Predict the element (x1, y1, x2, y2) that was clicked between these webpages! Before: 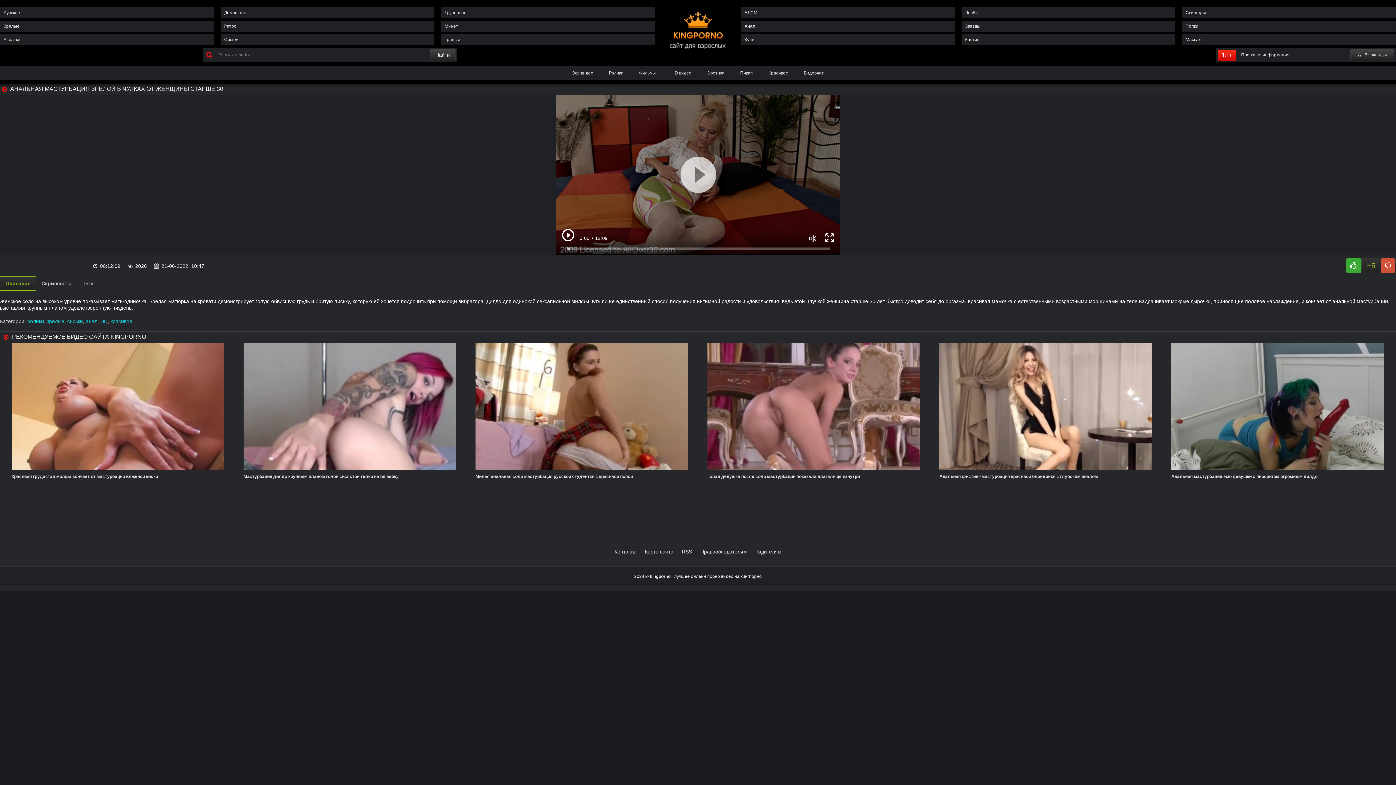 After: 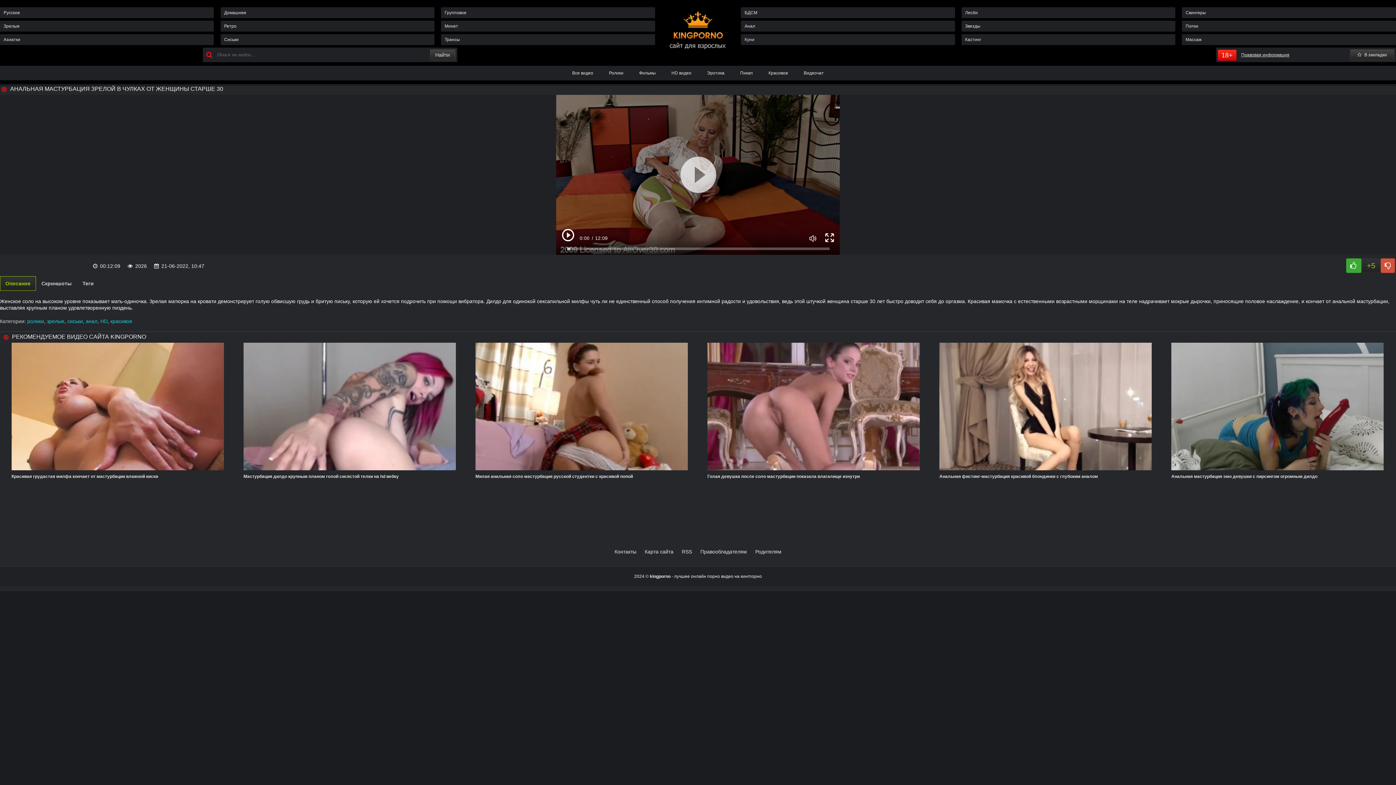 Action: bbox: (50, 258, 61, 269)